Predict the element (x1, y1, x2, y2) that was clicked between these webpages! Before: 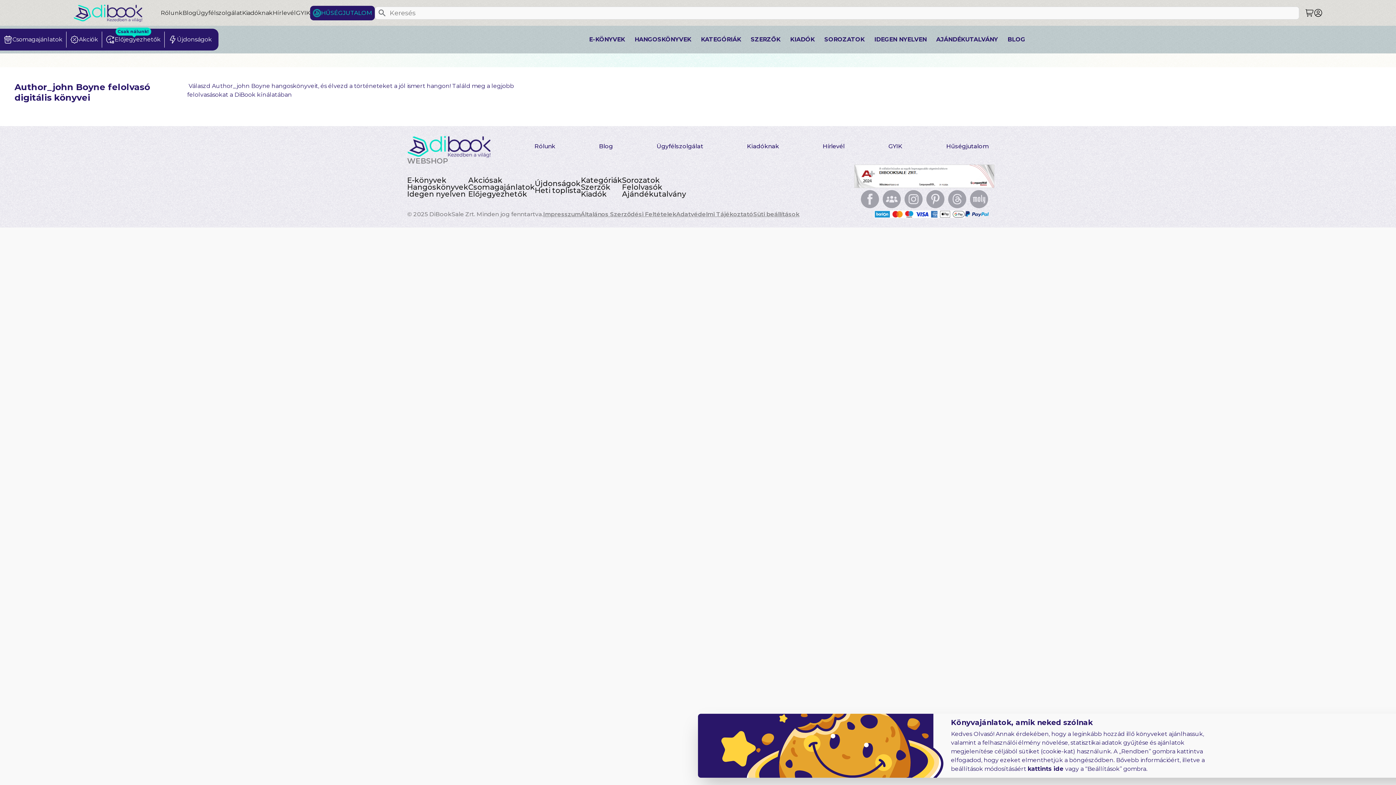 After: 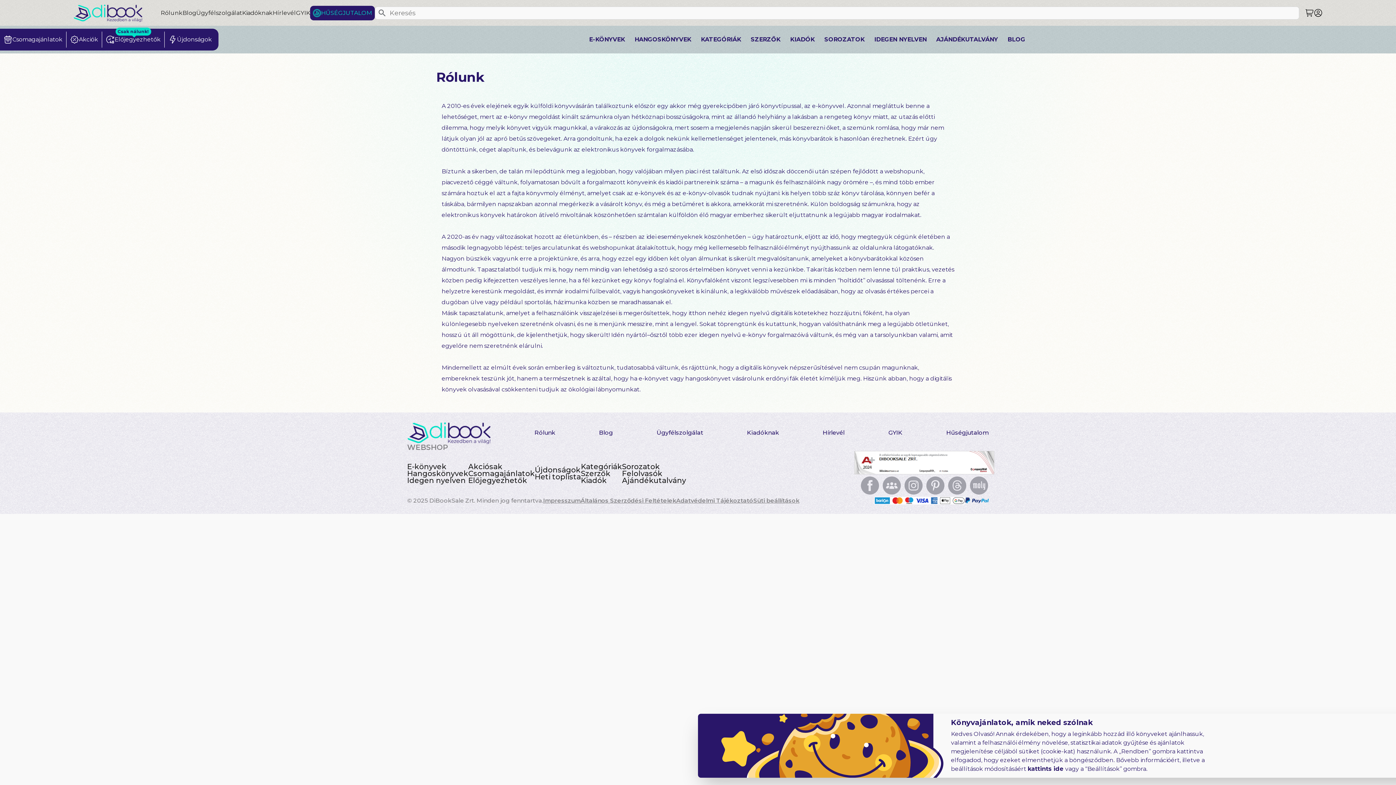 Action: label: Rólunk bbox: (534, 142, 555, 150)